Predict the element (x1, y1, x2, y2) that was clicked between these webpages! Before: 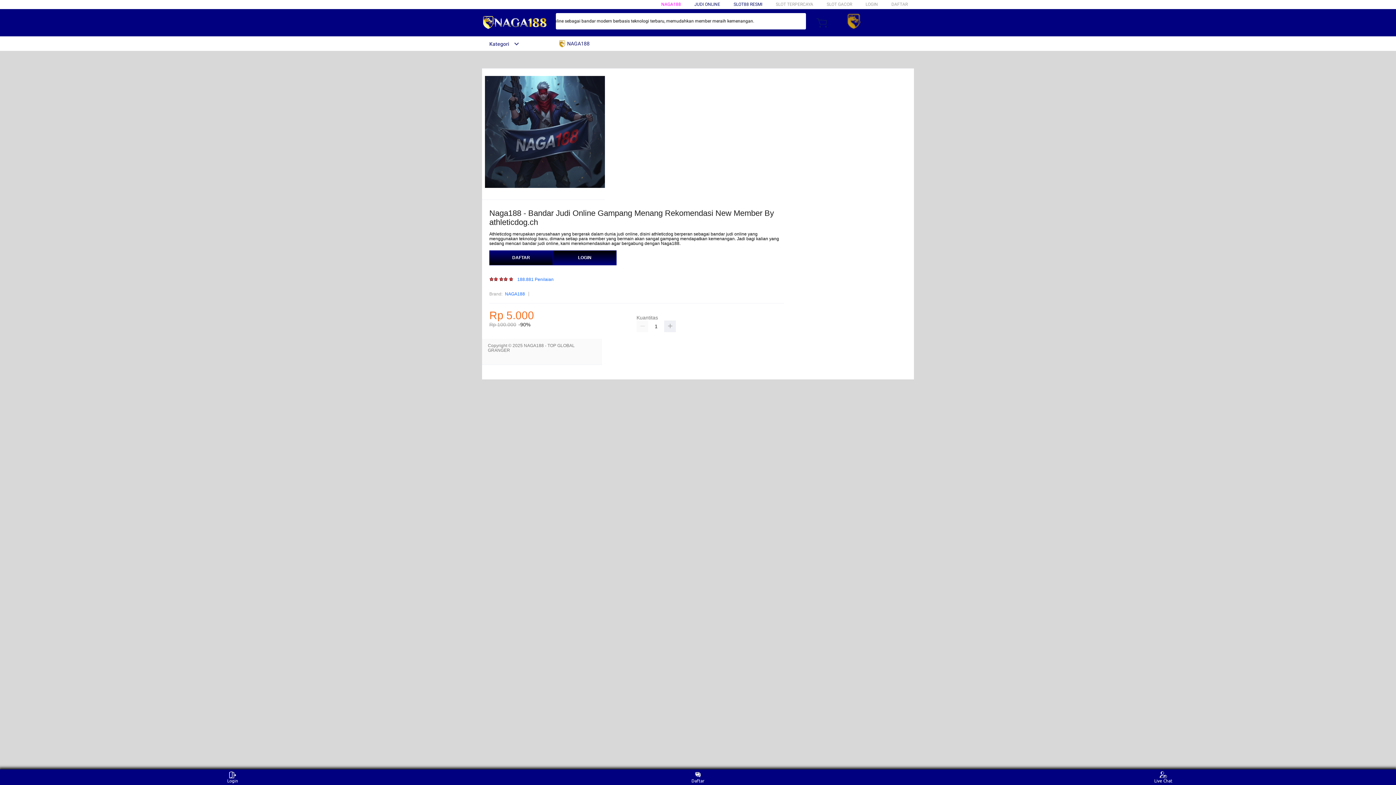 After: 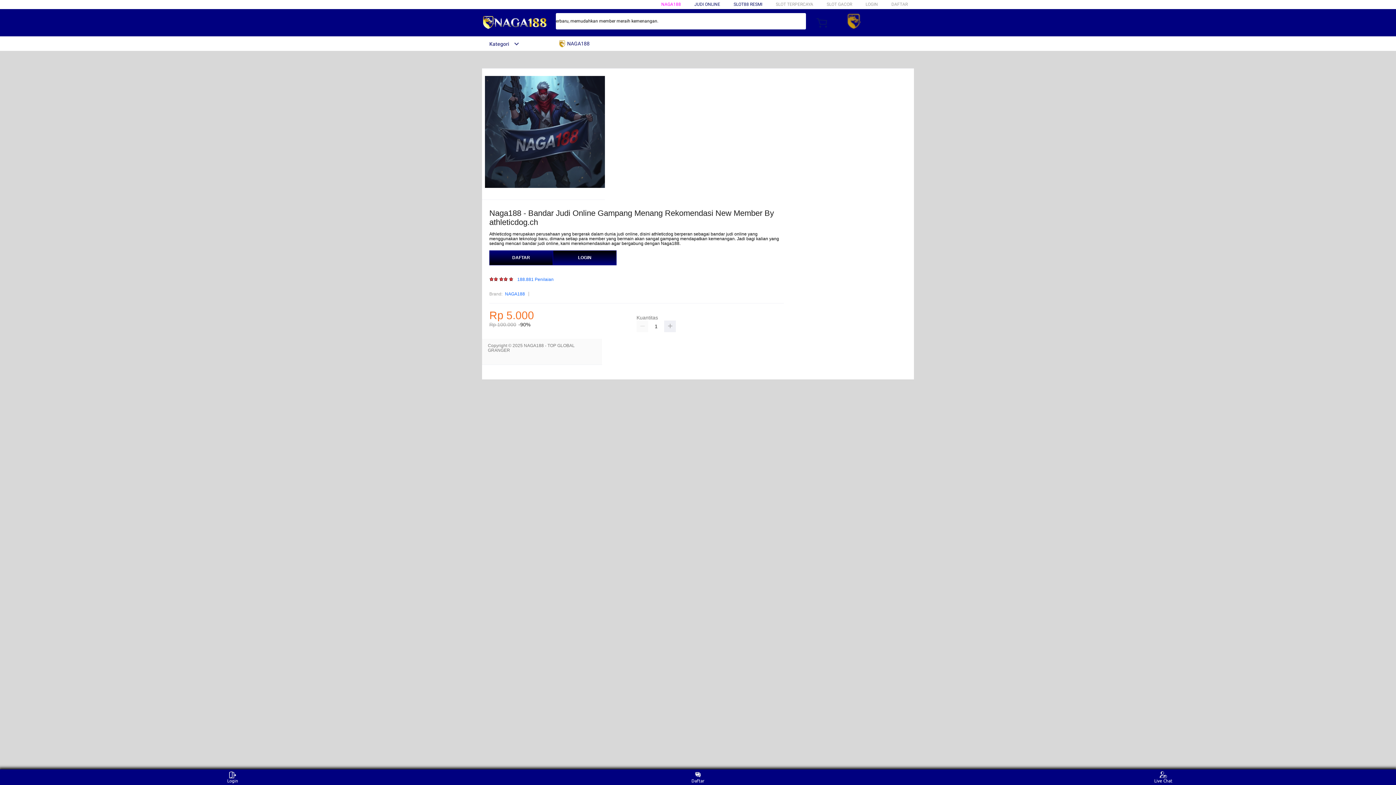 Action: bbox: (558, 36, 593, 50) label:  NAGA188